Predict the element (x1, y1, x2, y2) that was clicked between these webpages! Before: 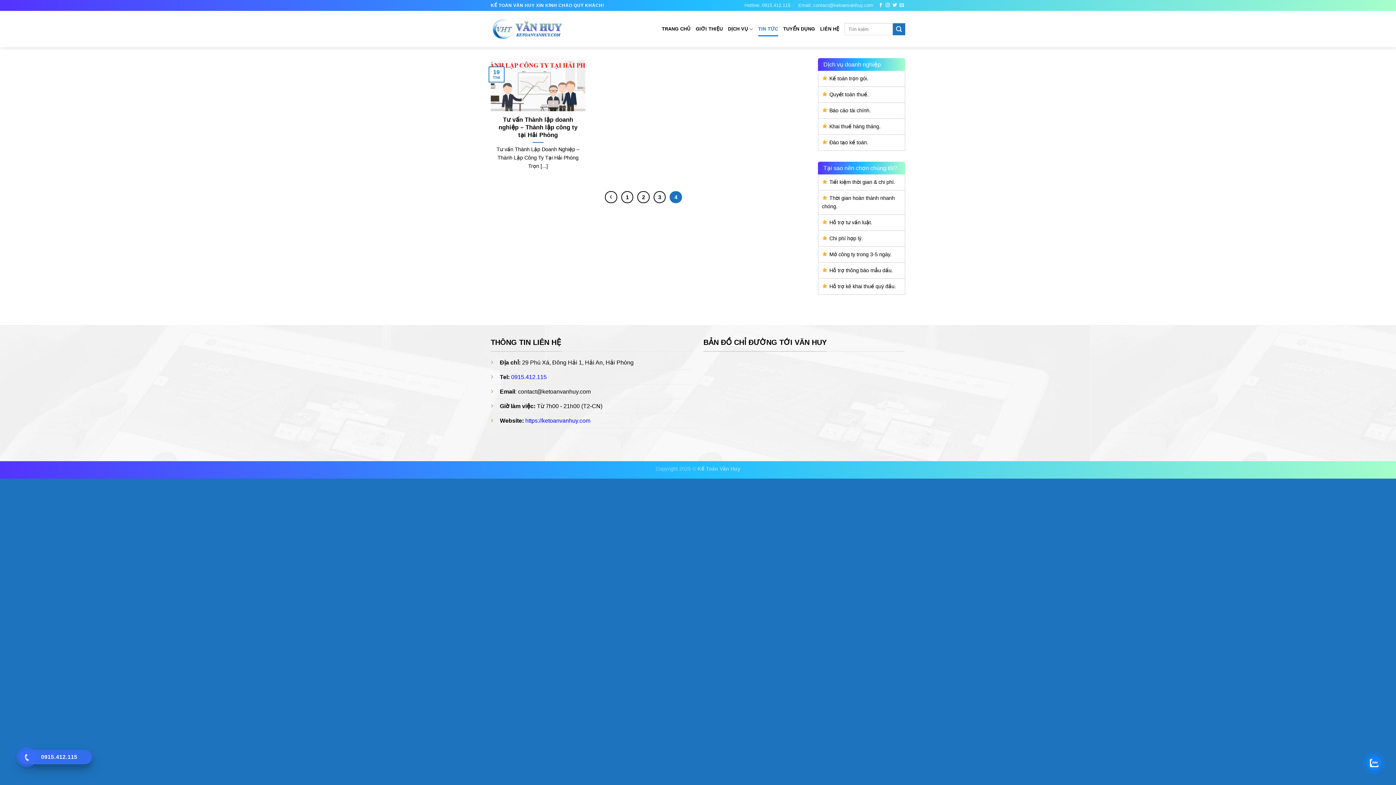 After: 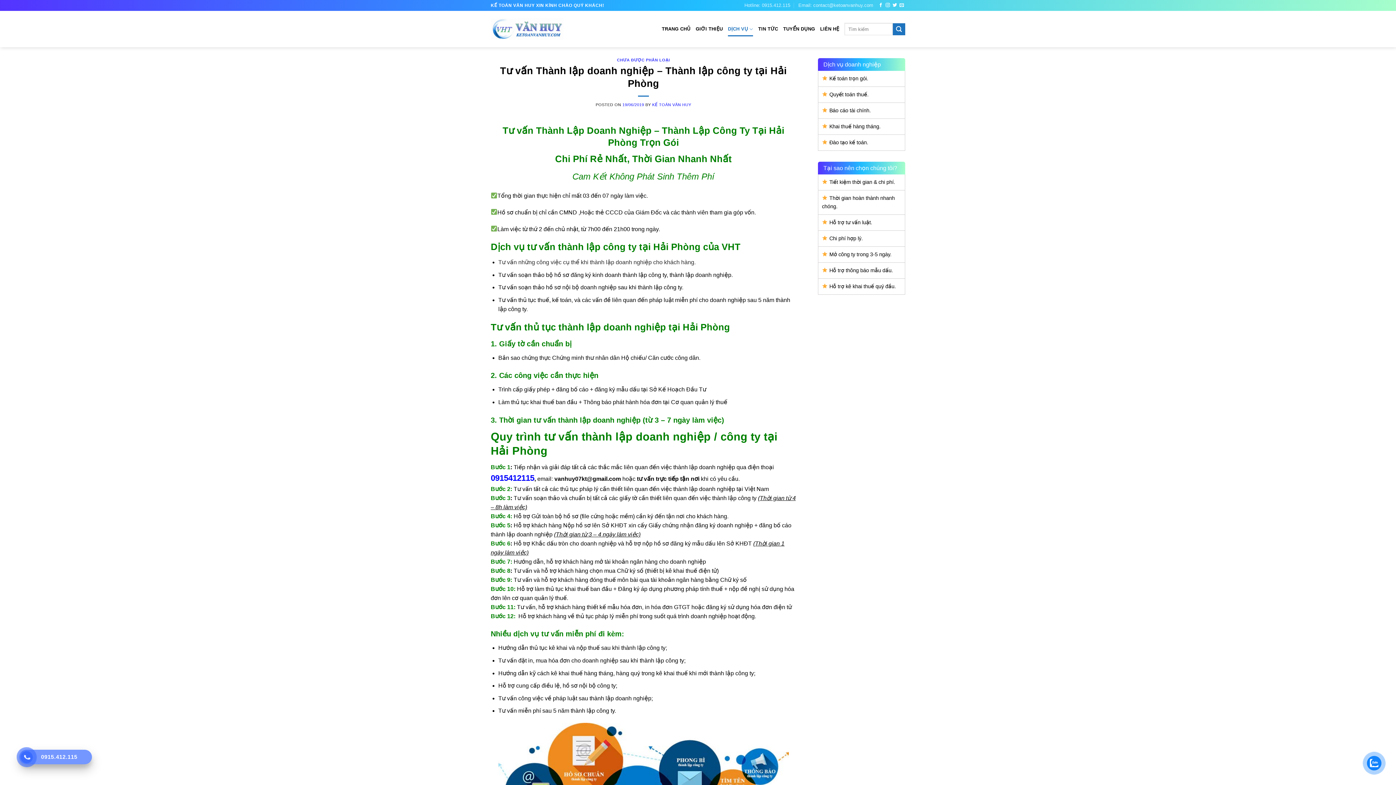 Action: bbox: (494, 115, 581, 138) label: Tư vấn Thành lập doanh nghiệp – Thành lập công ty tại Hải Phòng